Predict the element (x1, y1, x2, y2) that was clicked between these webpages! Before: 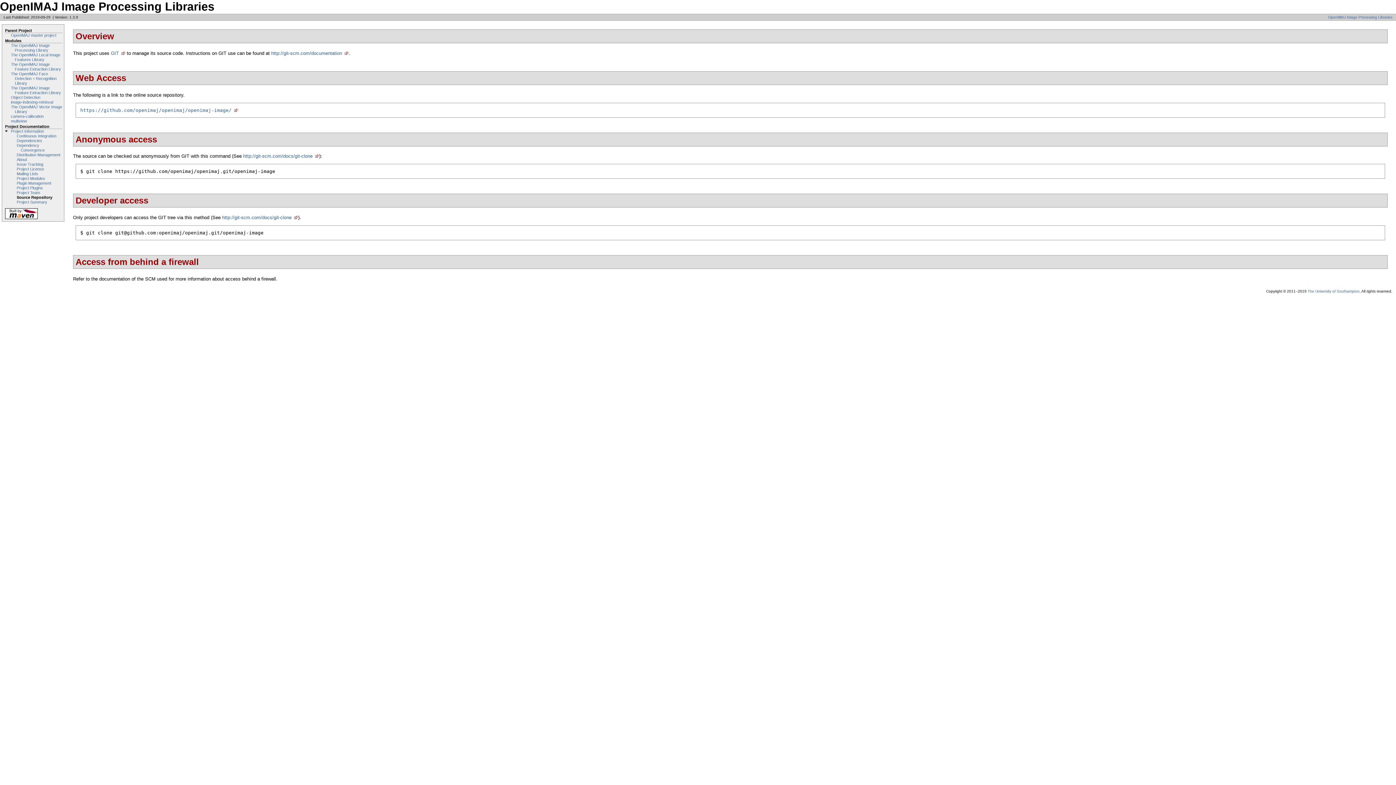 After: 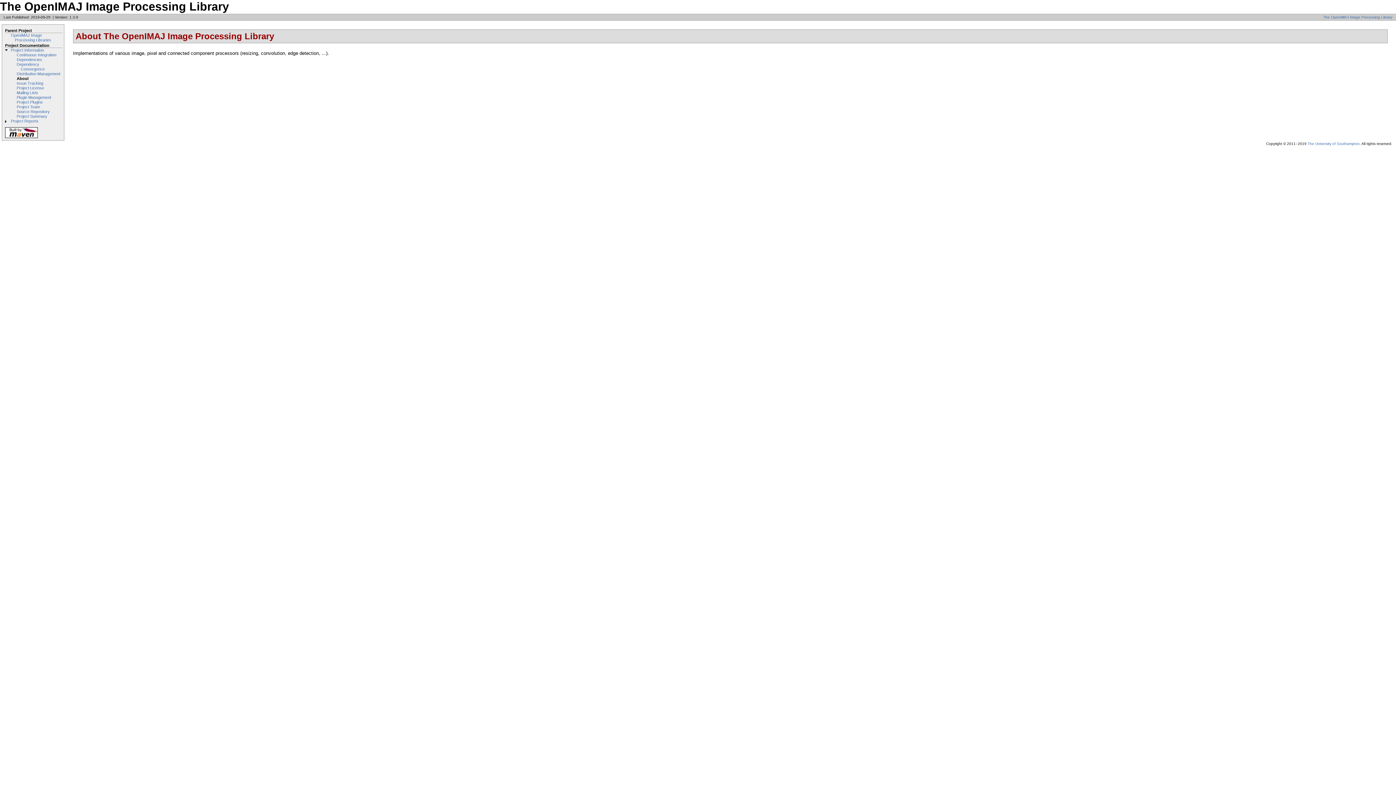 Action: label: The OpenIMAJ Image Processing Library bbox: (10, 43, 49, 52)